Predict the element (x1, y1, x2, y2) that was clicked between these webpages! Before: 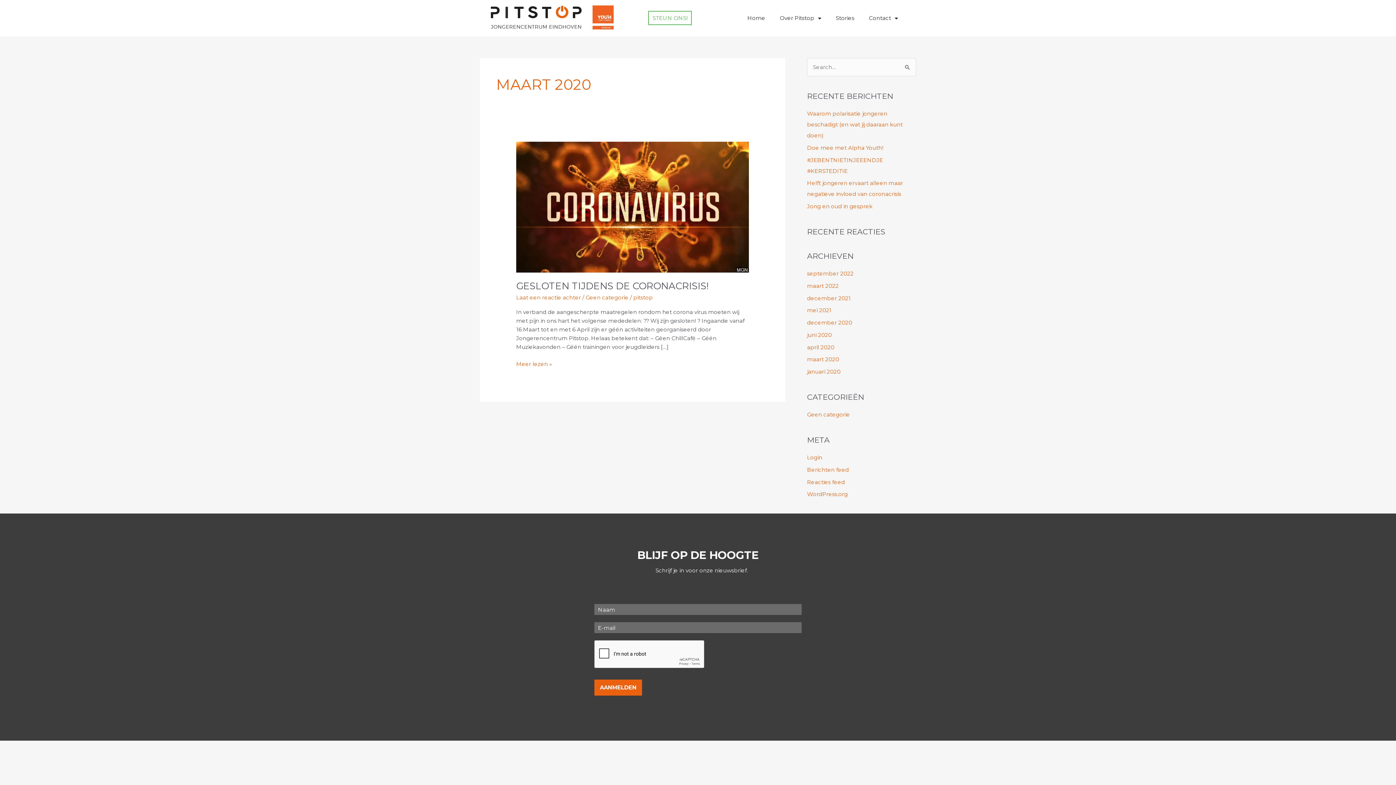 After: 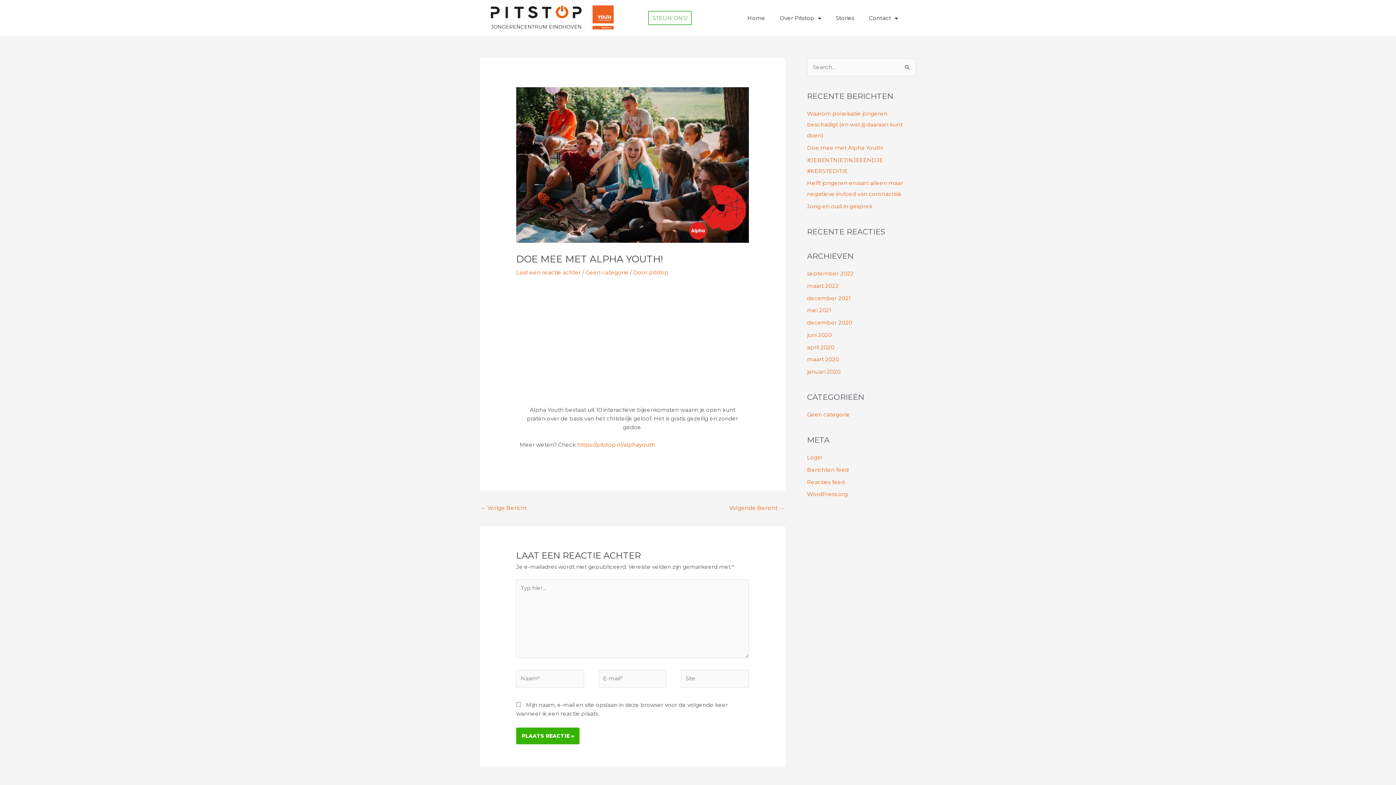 Action: bbox: (807, 144, 883, 151) label: Doe mee met Alpha Youth!